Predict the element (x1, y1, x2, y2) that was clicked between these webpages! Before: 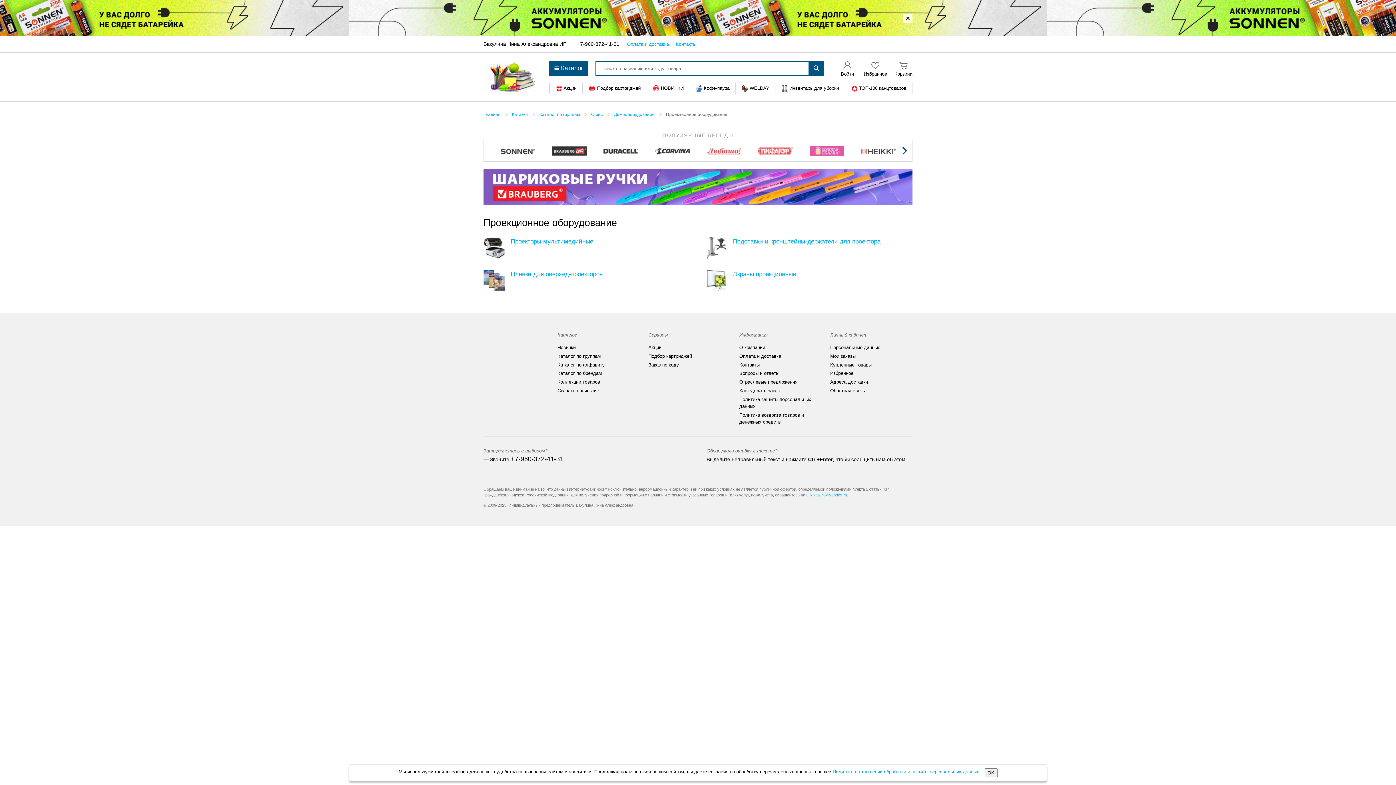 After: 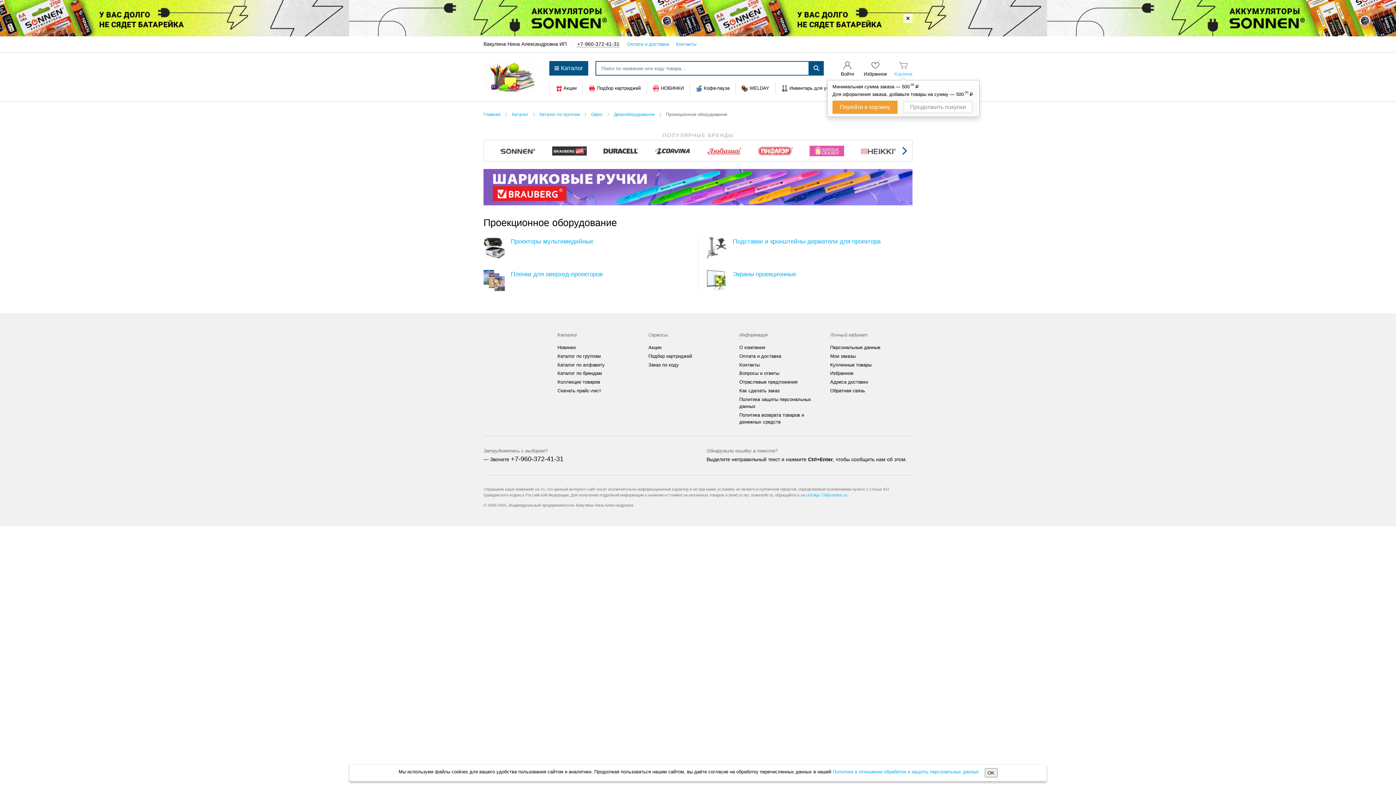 Action: label: Корзина bbox: (894, 60, 912, 77)